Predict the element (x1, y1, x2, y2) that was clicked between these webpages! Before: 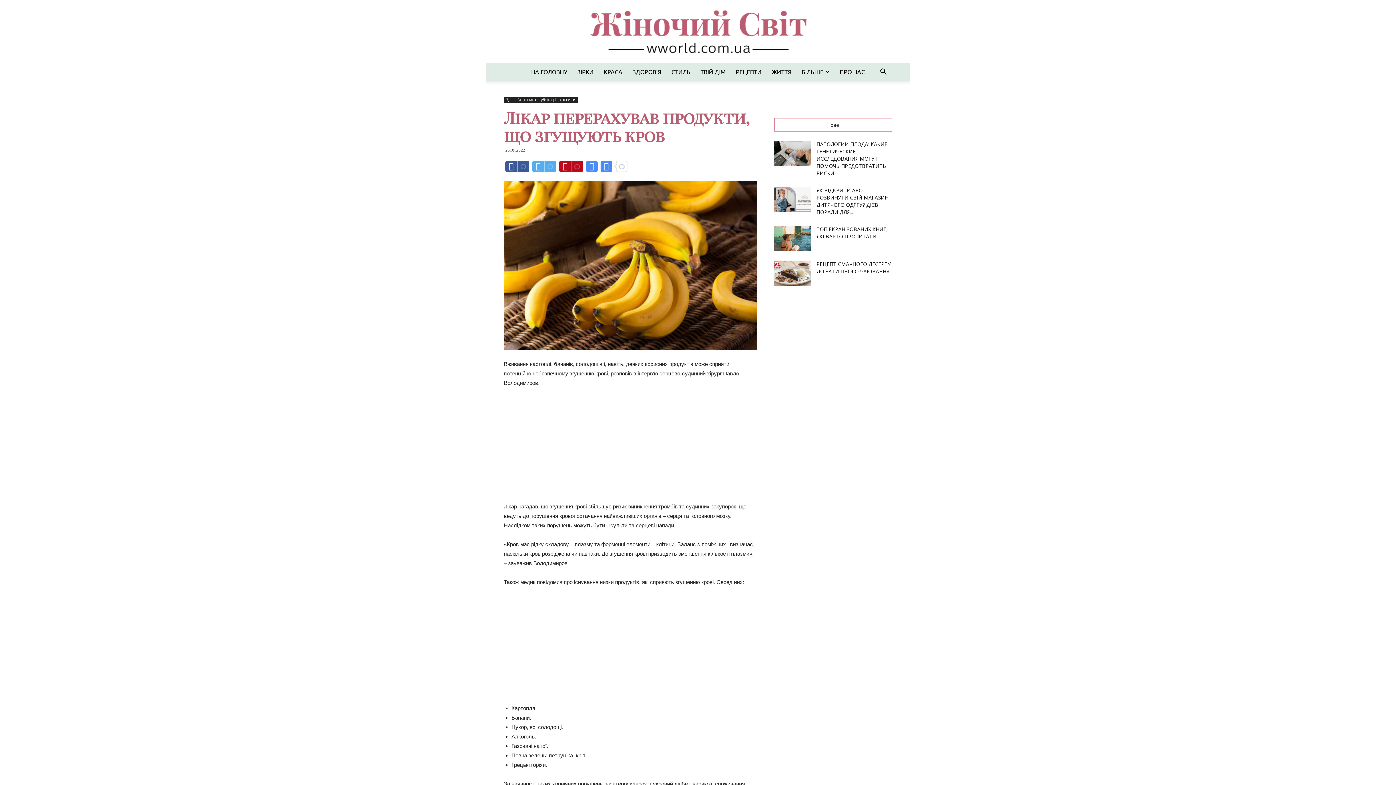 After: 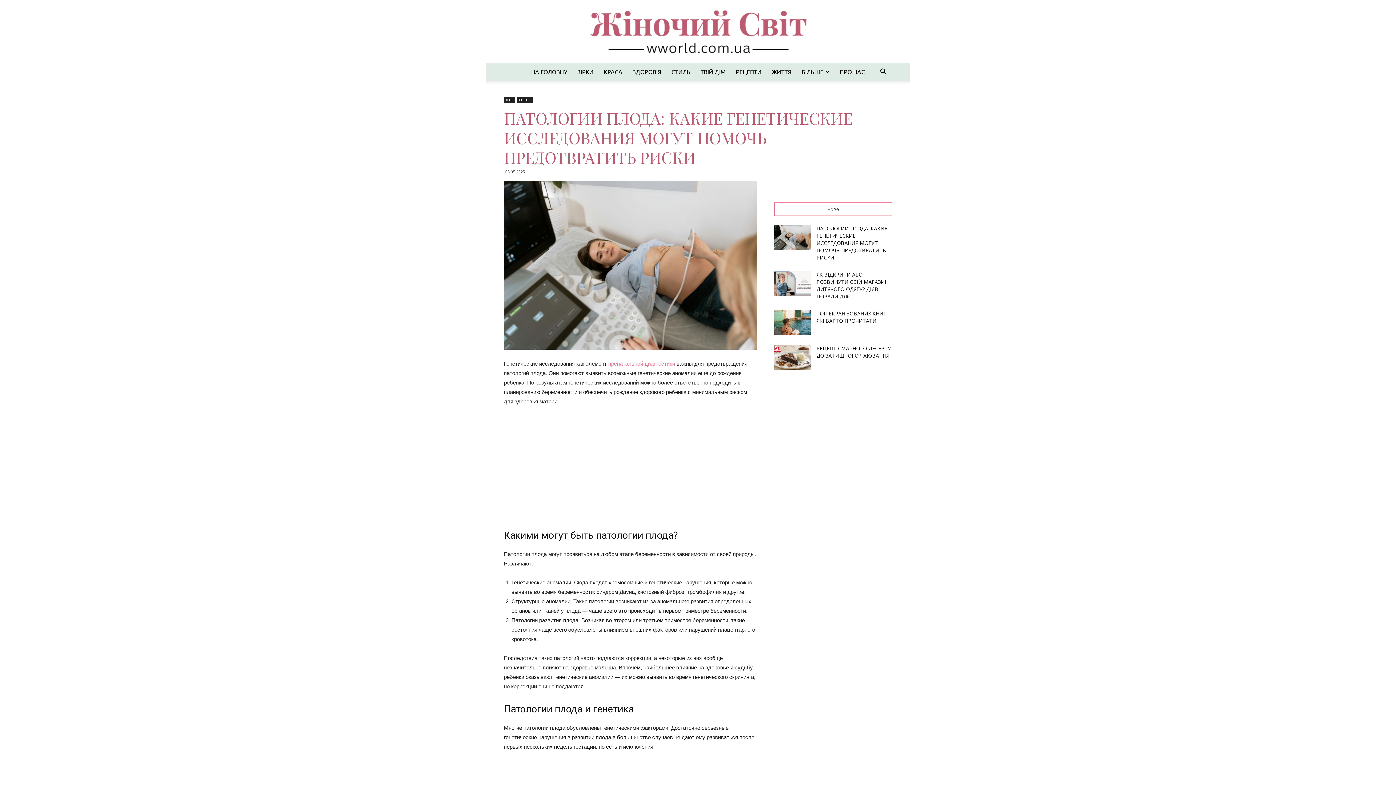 Action: bbox: (774, 140, 810, 165)